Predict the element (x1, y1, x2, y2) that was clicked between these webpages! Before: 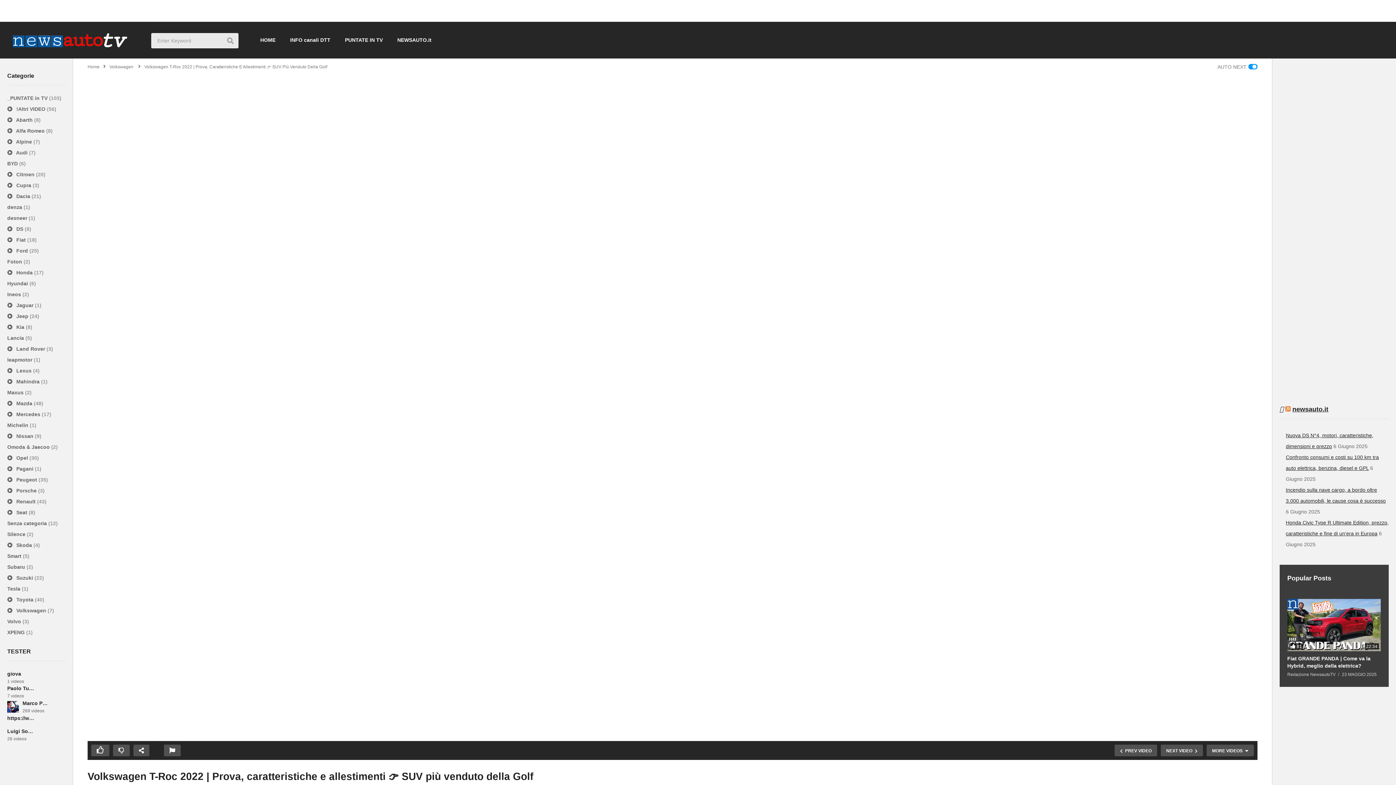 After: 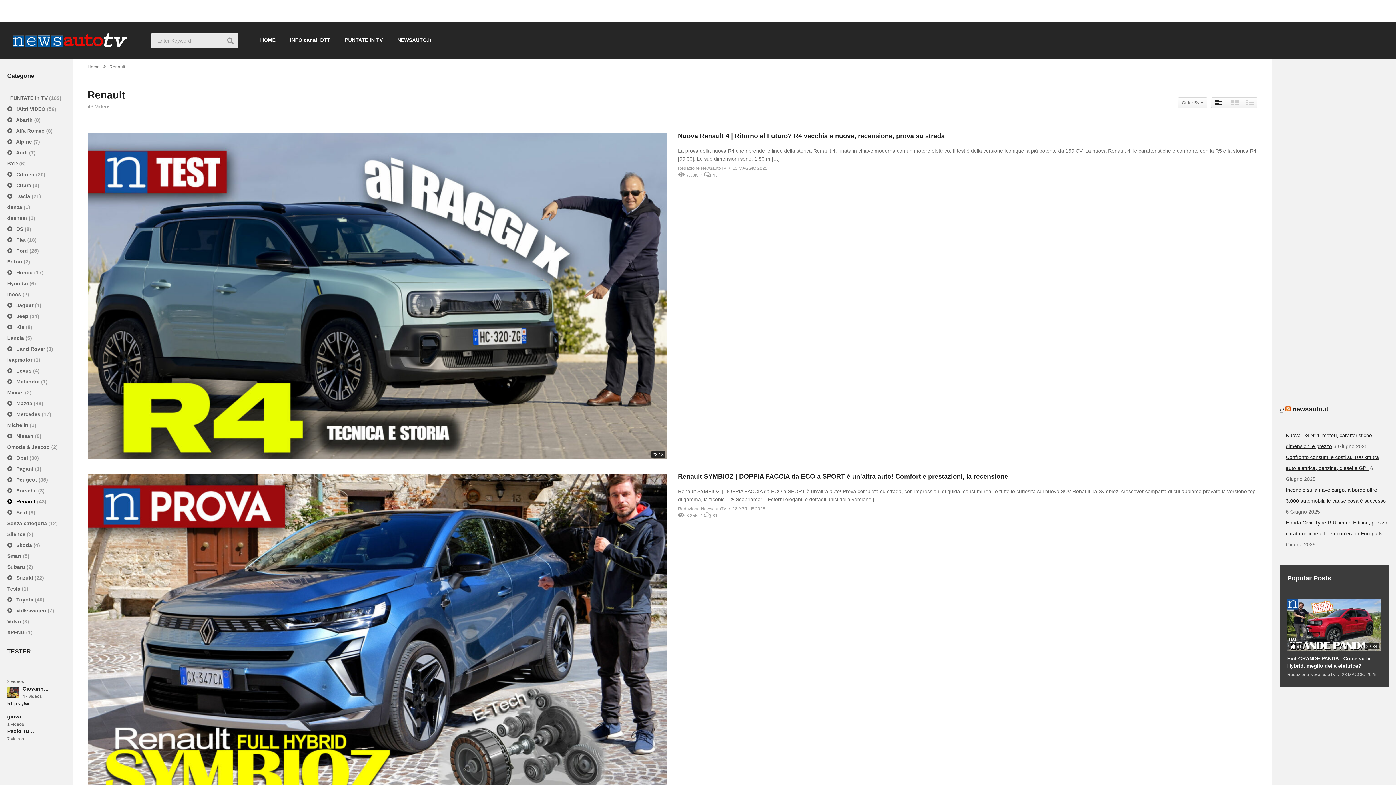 Action: label:  Renault  bbox: (7, 498, 37, 504)